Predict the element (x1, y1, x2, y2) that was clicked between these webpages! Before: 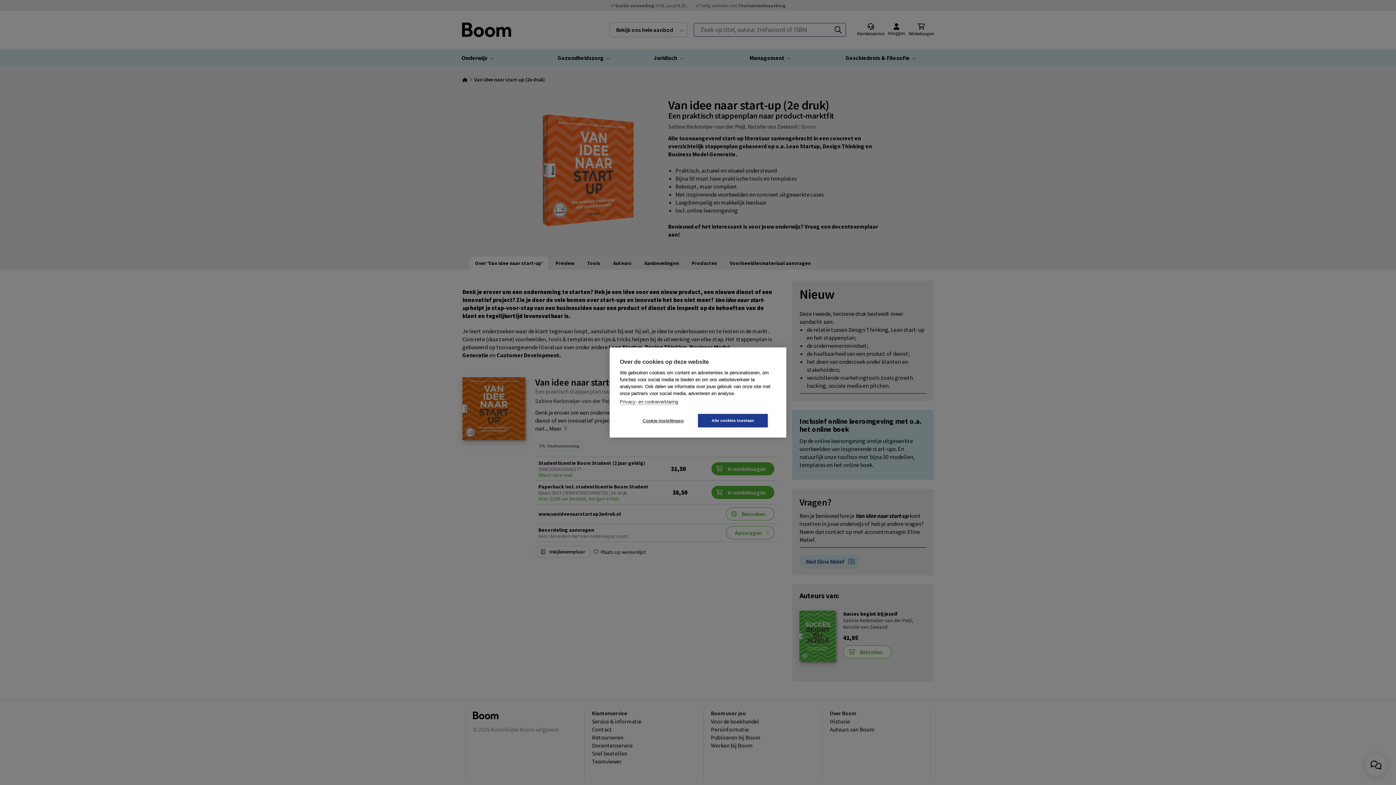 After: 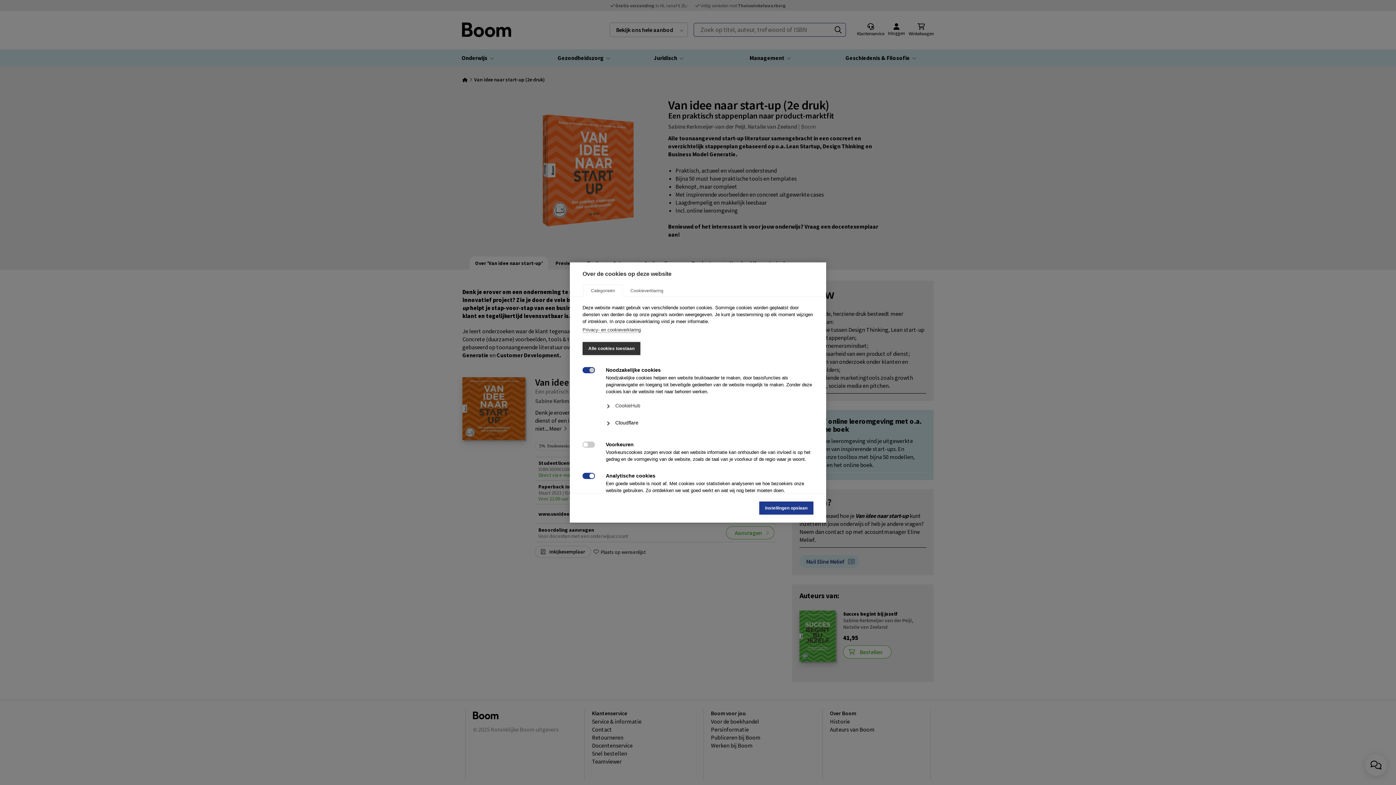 Action: bbox: (628, 414, 698, 427) label: Cookie-instellingen